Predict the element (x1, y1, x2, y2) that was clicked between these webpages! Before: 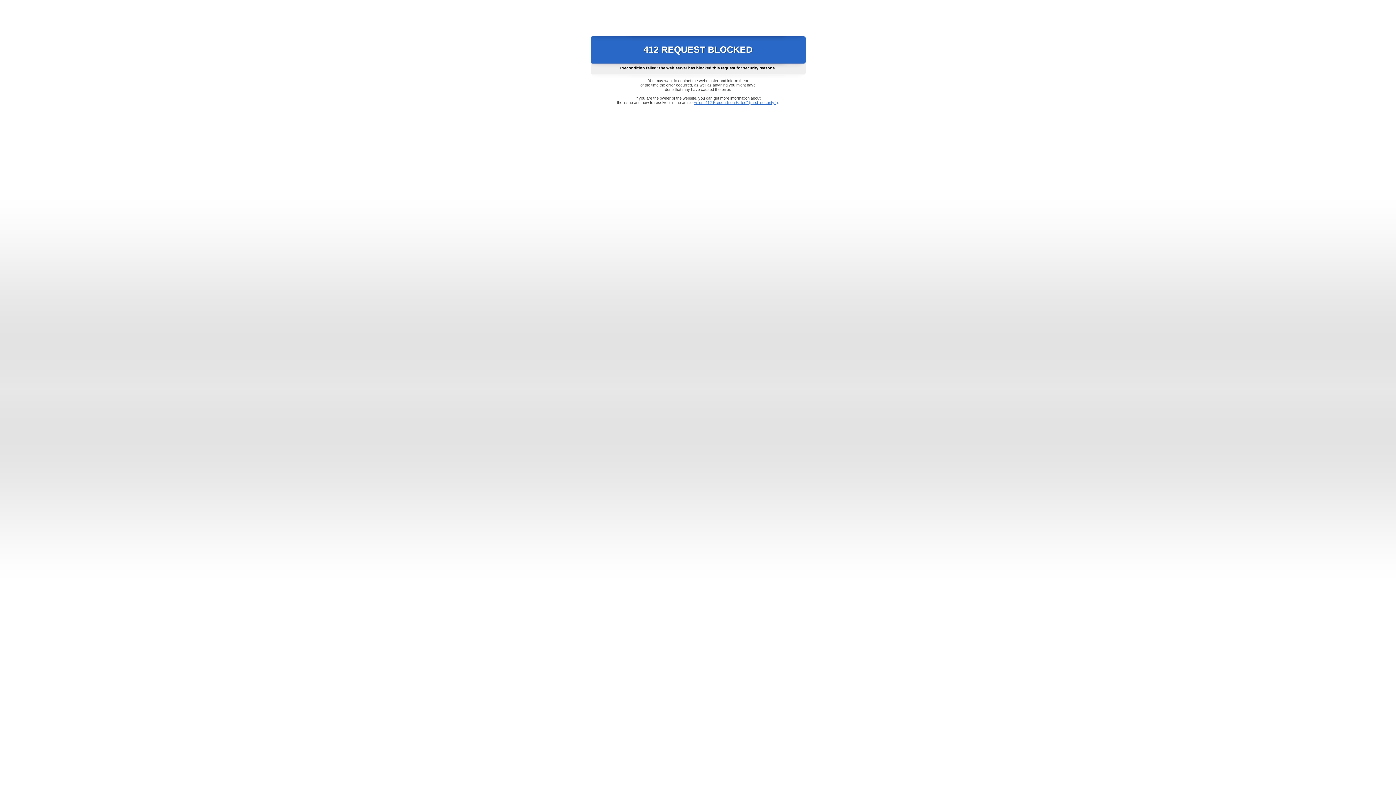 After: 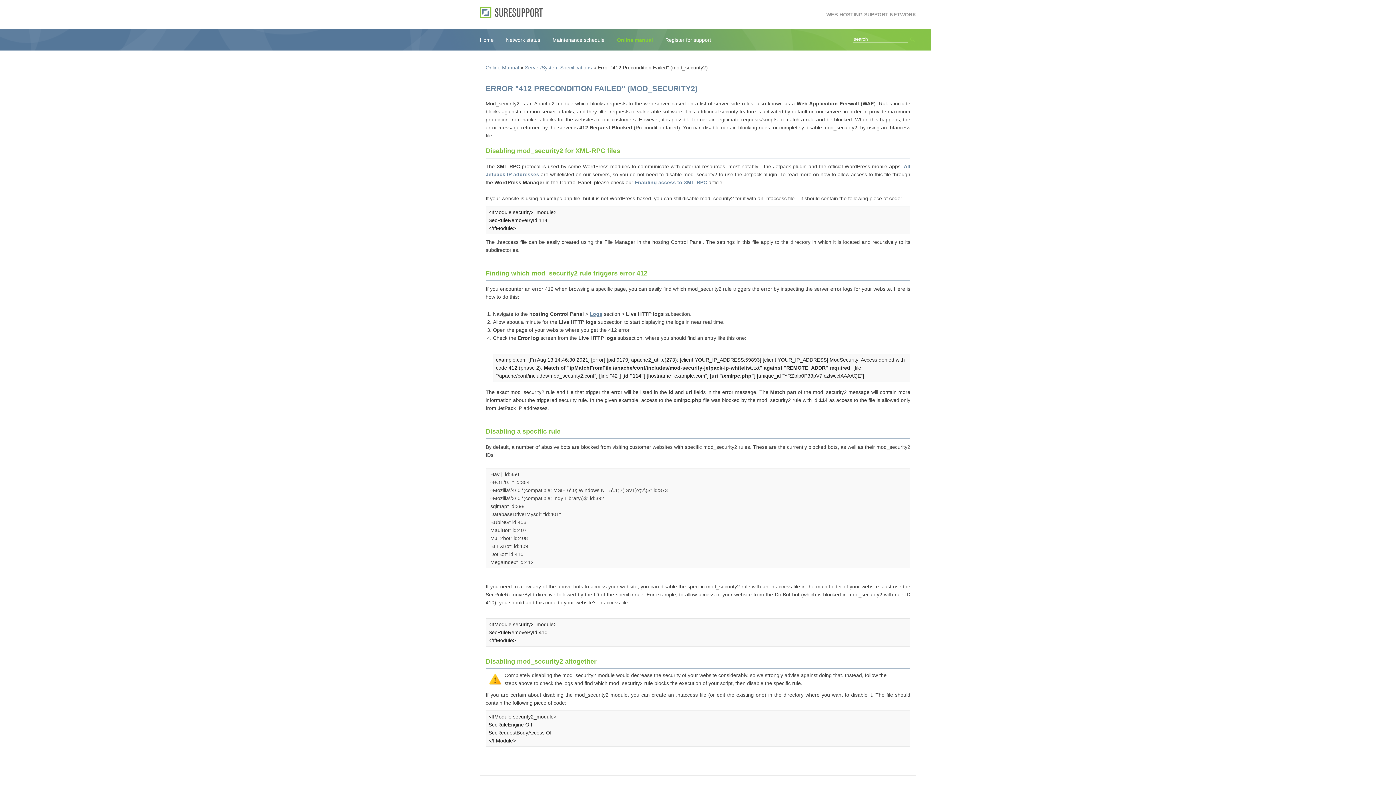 Action: label: Error "412 Precondition Failed" (mod_security2) bbox: (693, 100, 778, 104)